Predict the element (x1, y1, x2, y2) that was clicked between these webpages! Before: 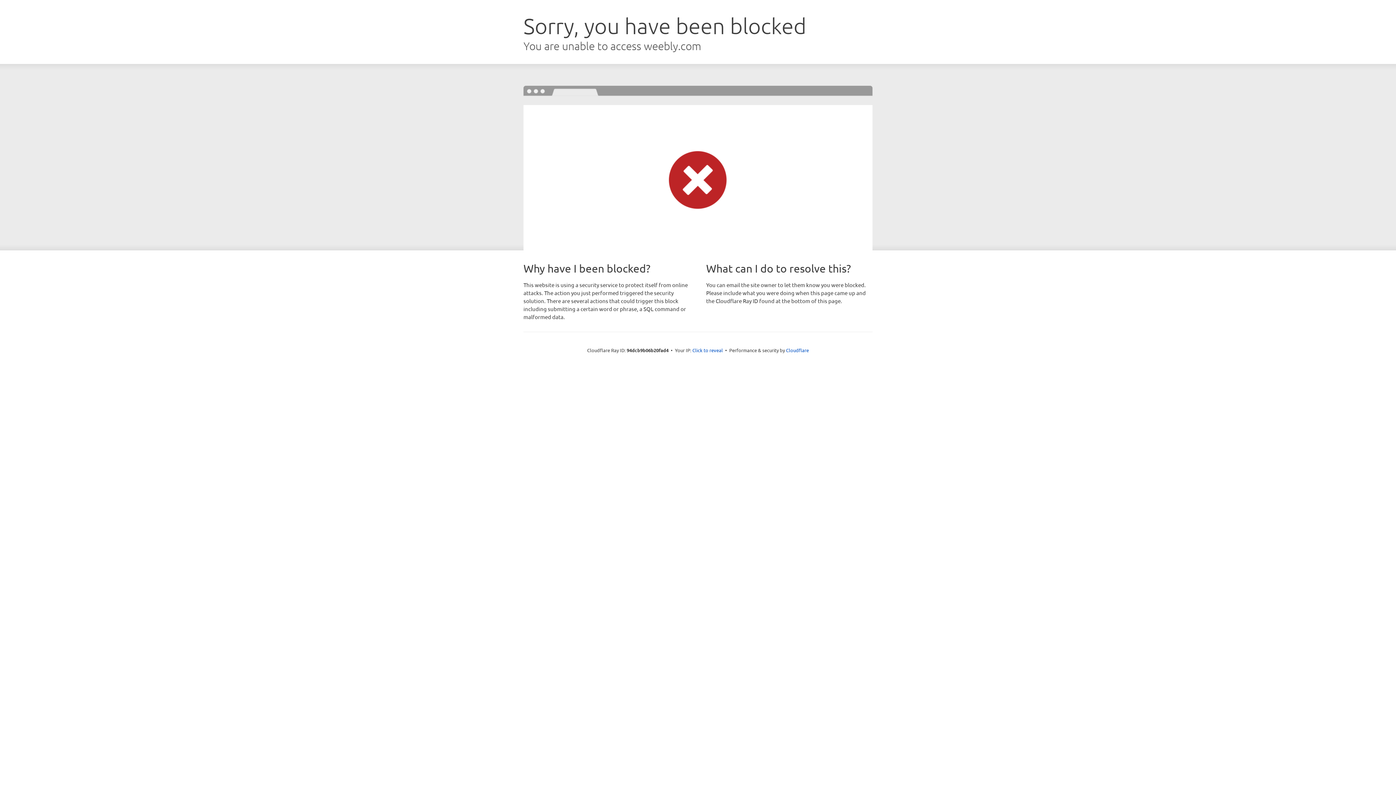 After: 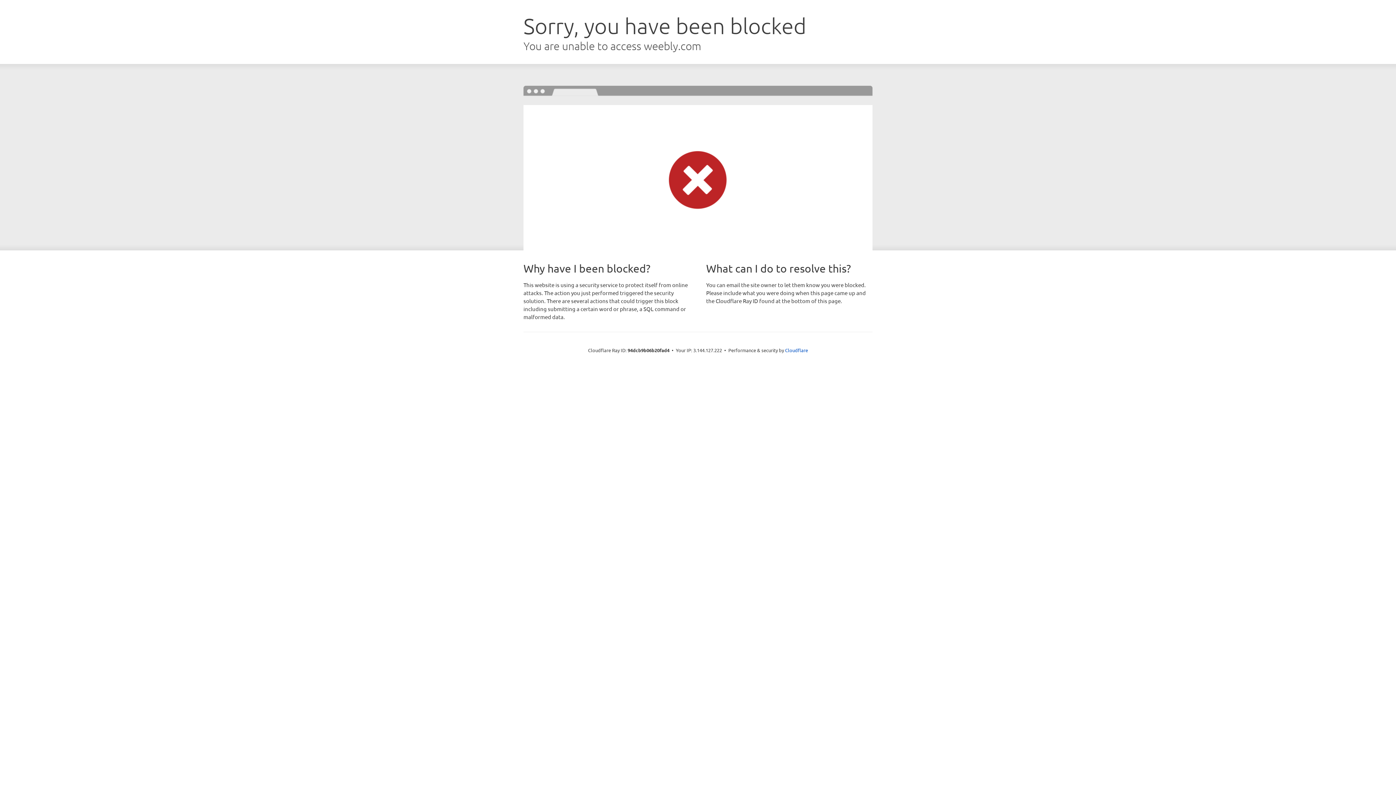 Action: bbox: (692, 346, 723, 353) label: Click to reveal